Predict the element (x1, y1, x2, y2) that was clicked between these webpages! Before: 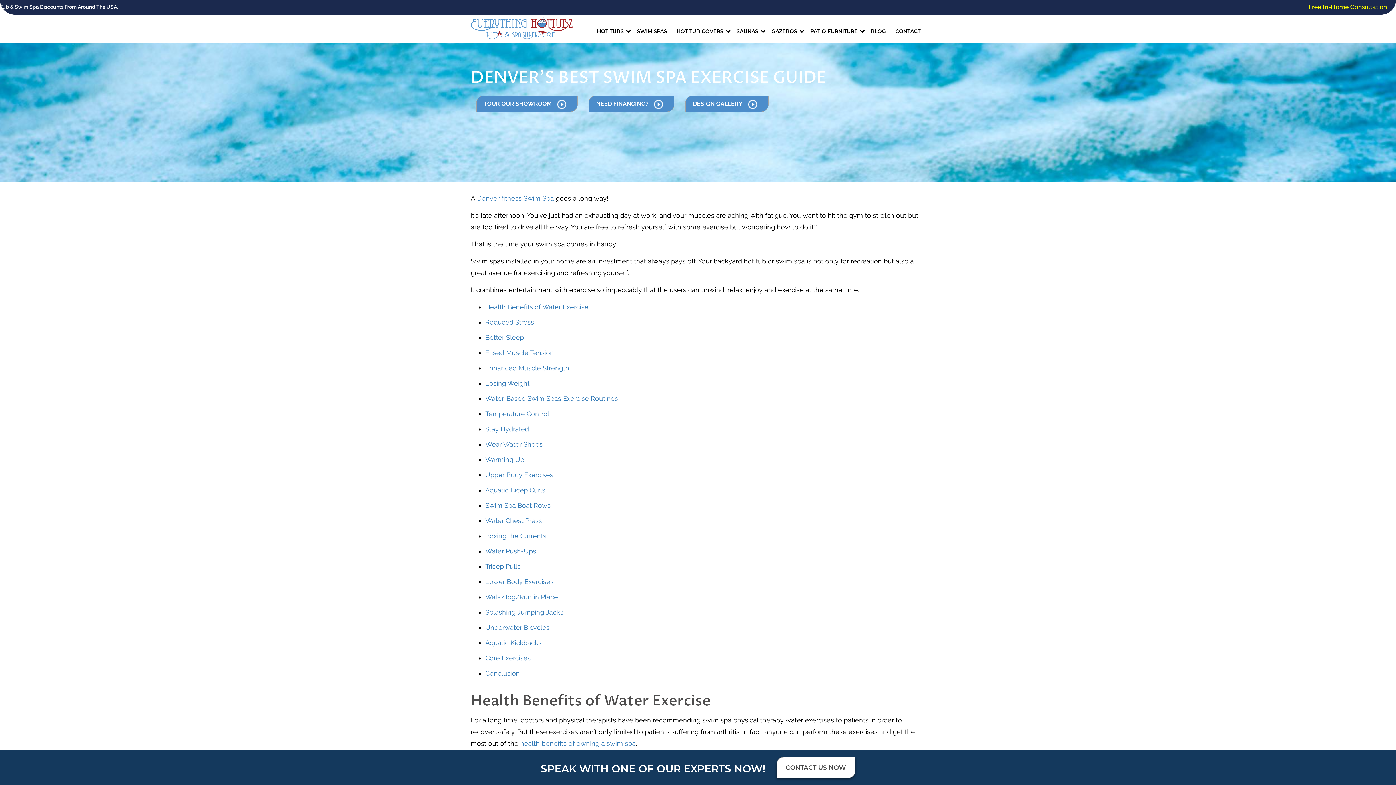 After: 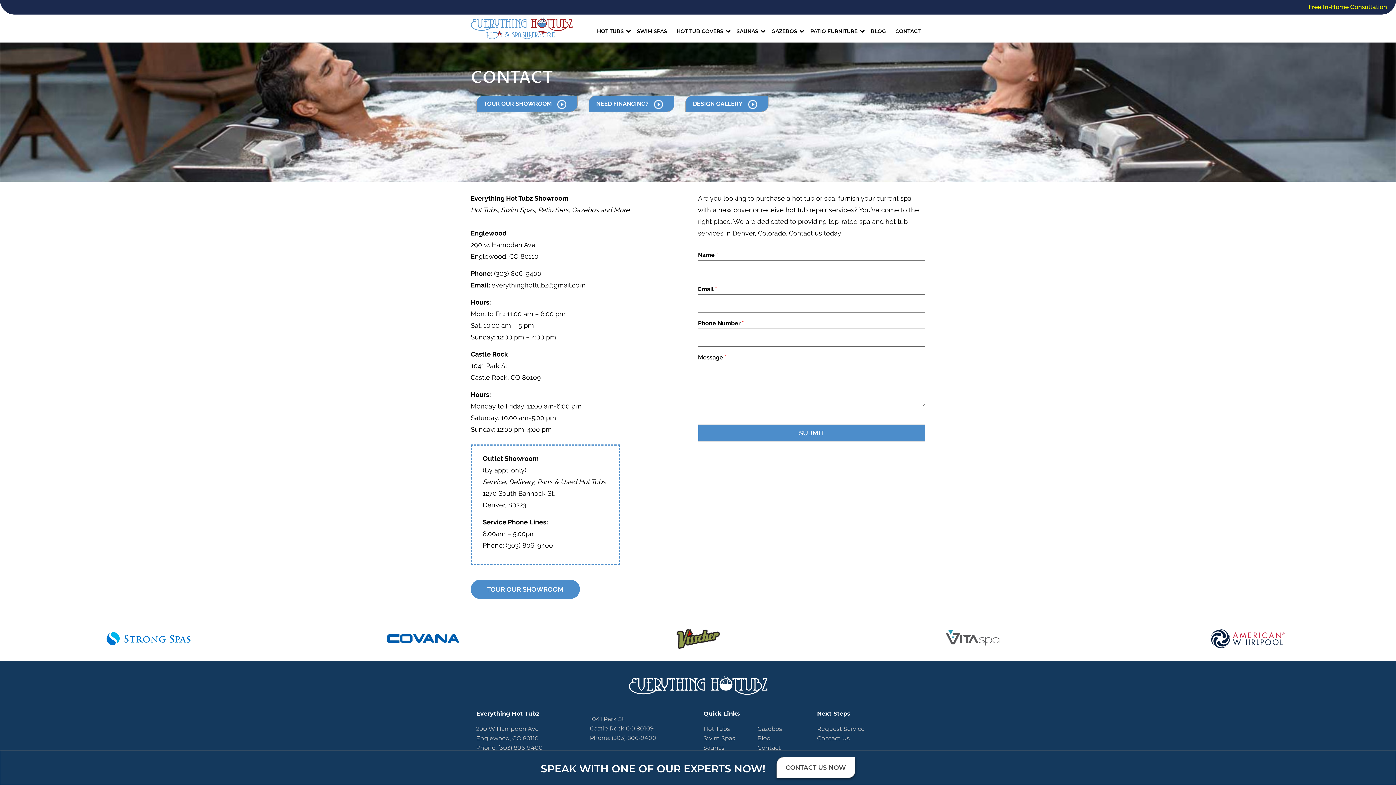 Action: bbox: (1309, 3, 1396, 10) label: Free In-Home Consultation